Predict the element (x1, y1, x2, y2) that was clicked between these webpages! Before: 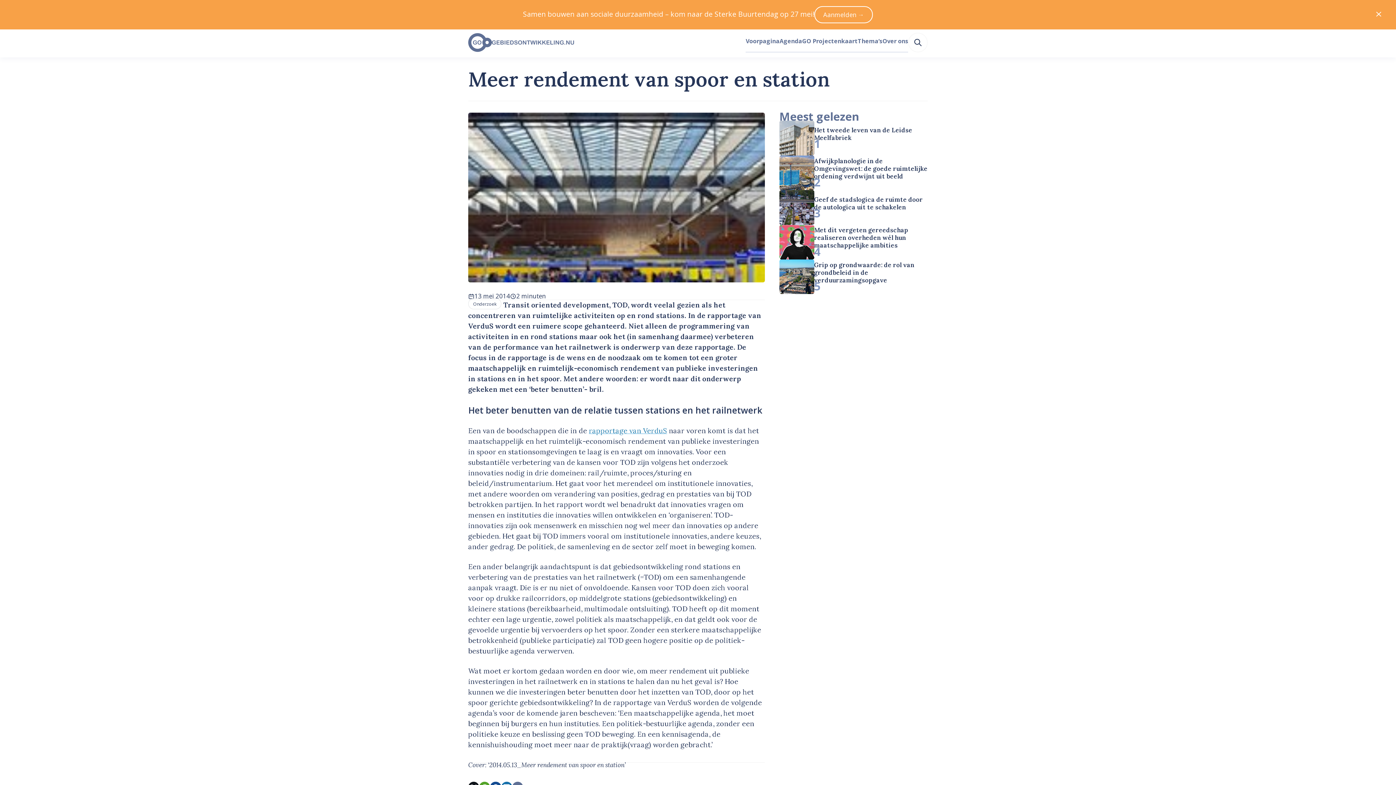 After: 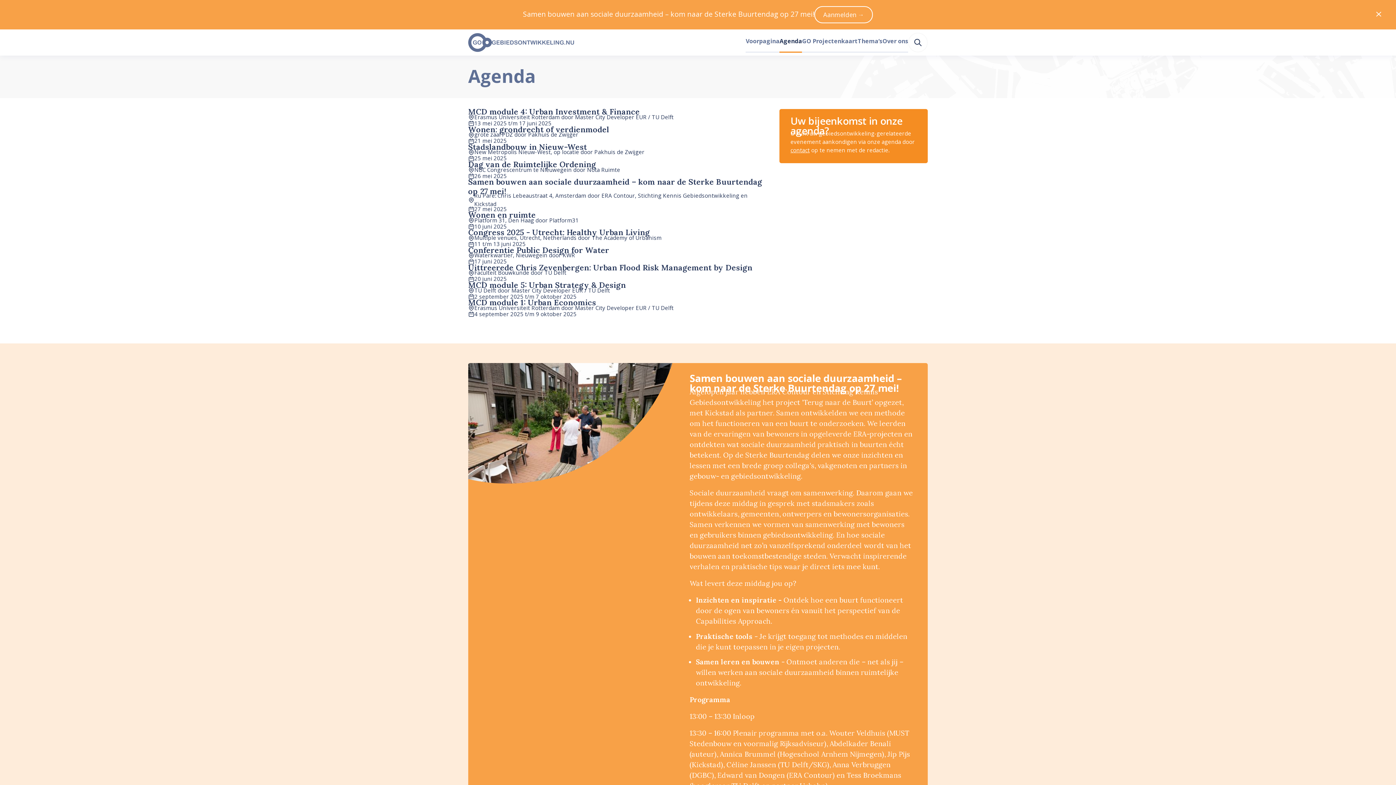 Action: label: Agenda bbox: (779, 29, 802, 55)